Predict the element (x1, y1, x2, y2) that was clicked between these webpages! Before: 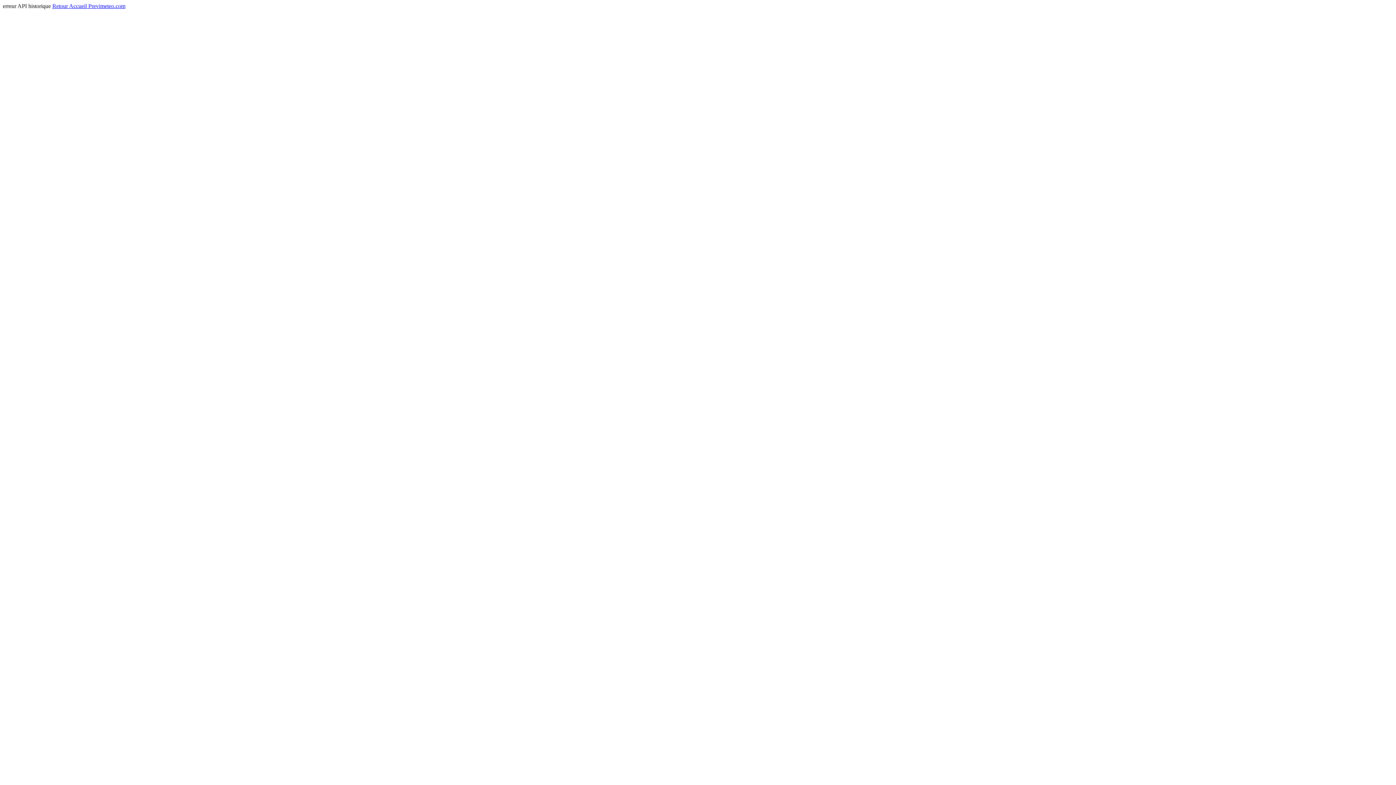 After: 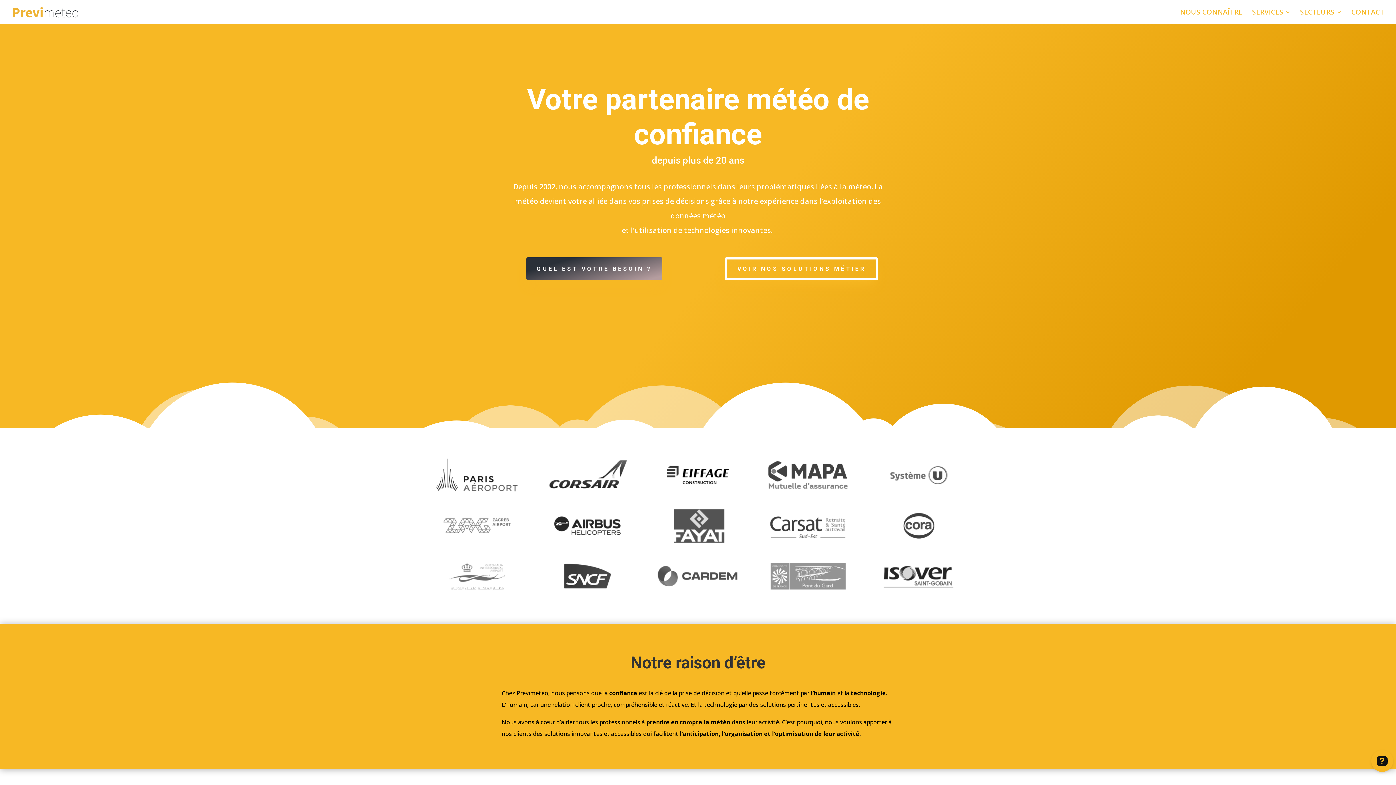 Action: bbox: (52, 2, 125, 9) label: Retour Accueil Previmeteo.com